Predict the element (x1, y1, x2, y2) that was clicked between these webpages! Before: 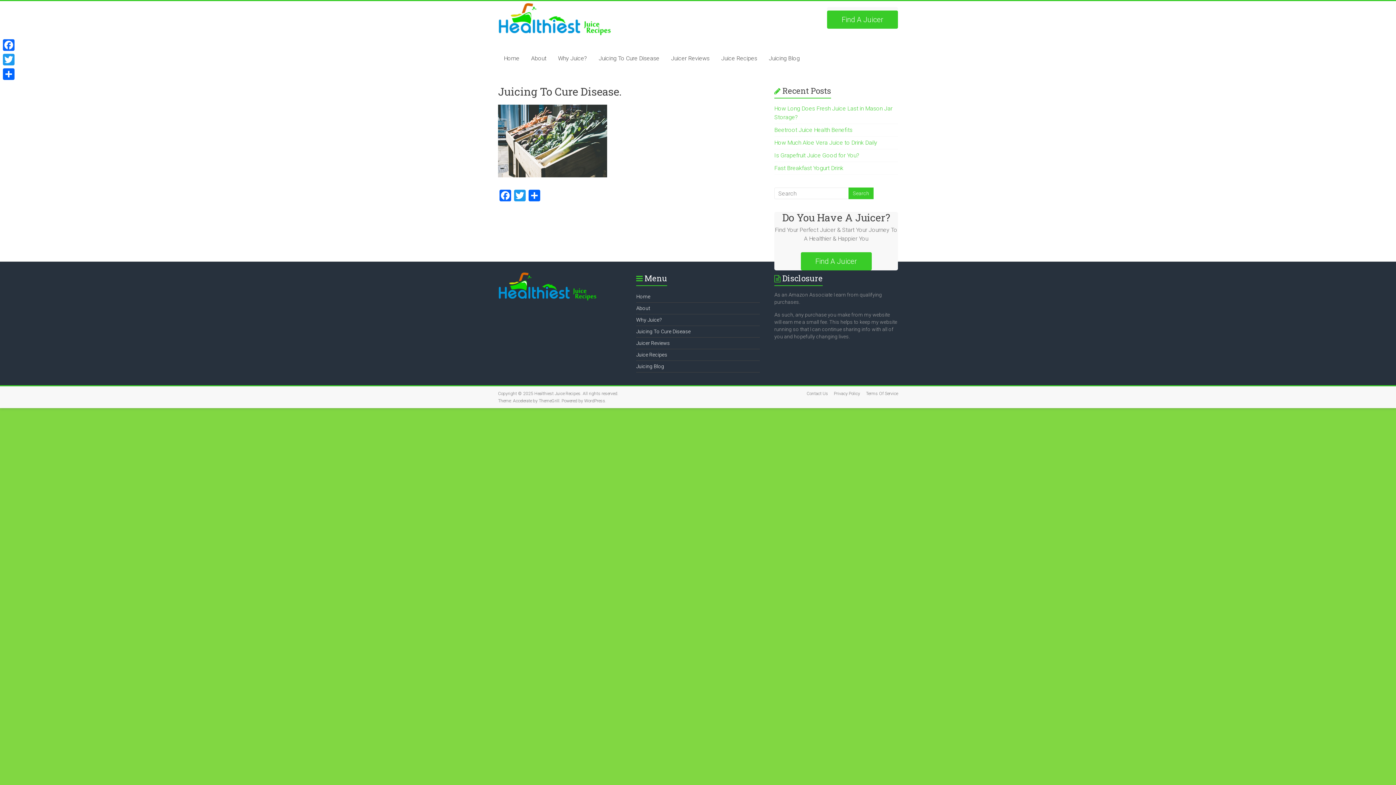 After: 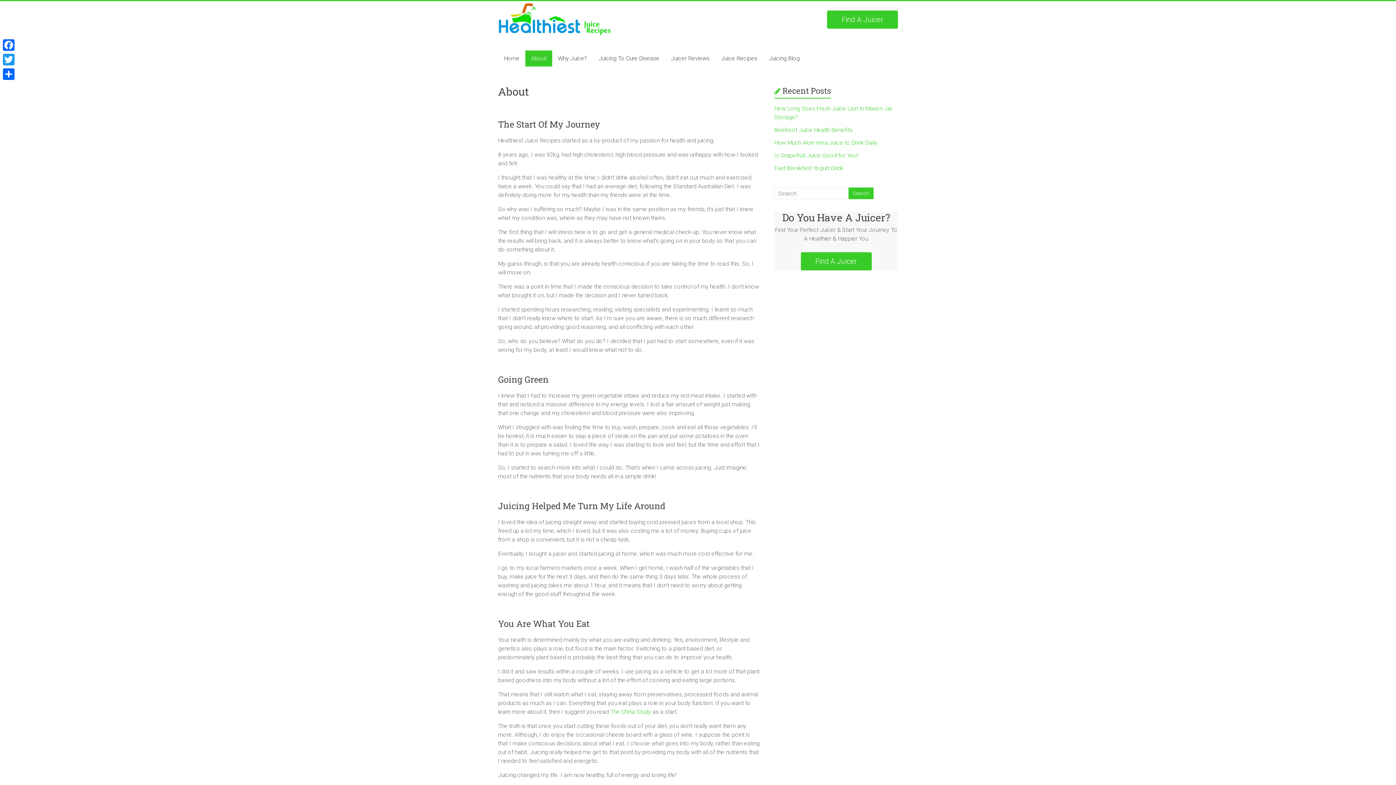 Action: bbox: (636, 305, 650, 311) label: About